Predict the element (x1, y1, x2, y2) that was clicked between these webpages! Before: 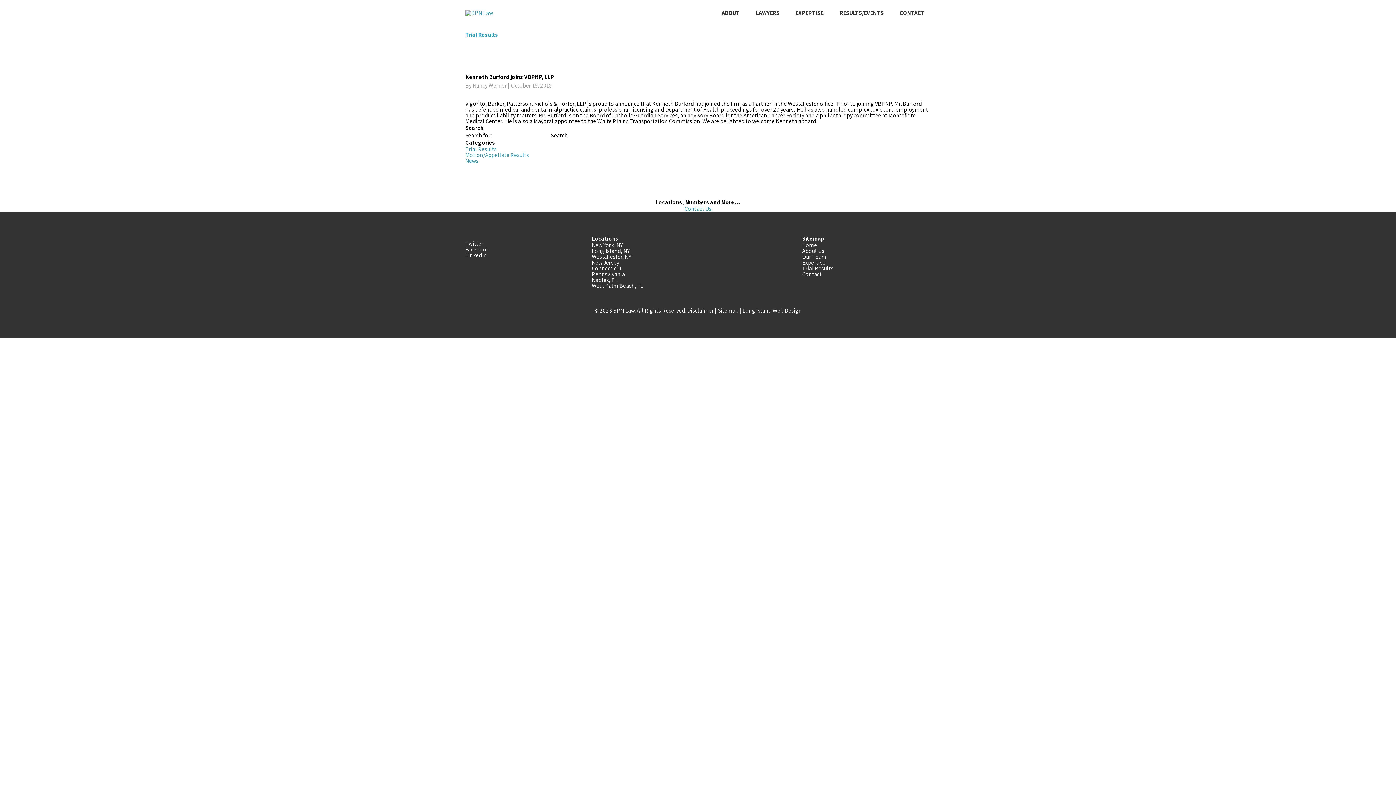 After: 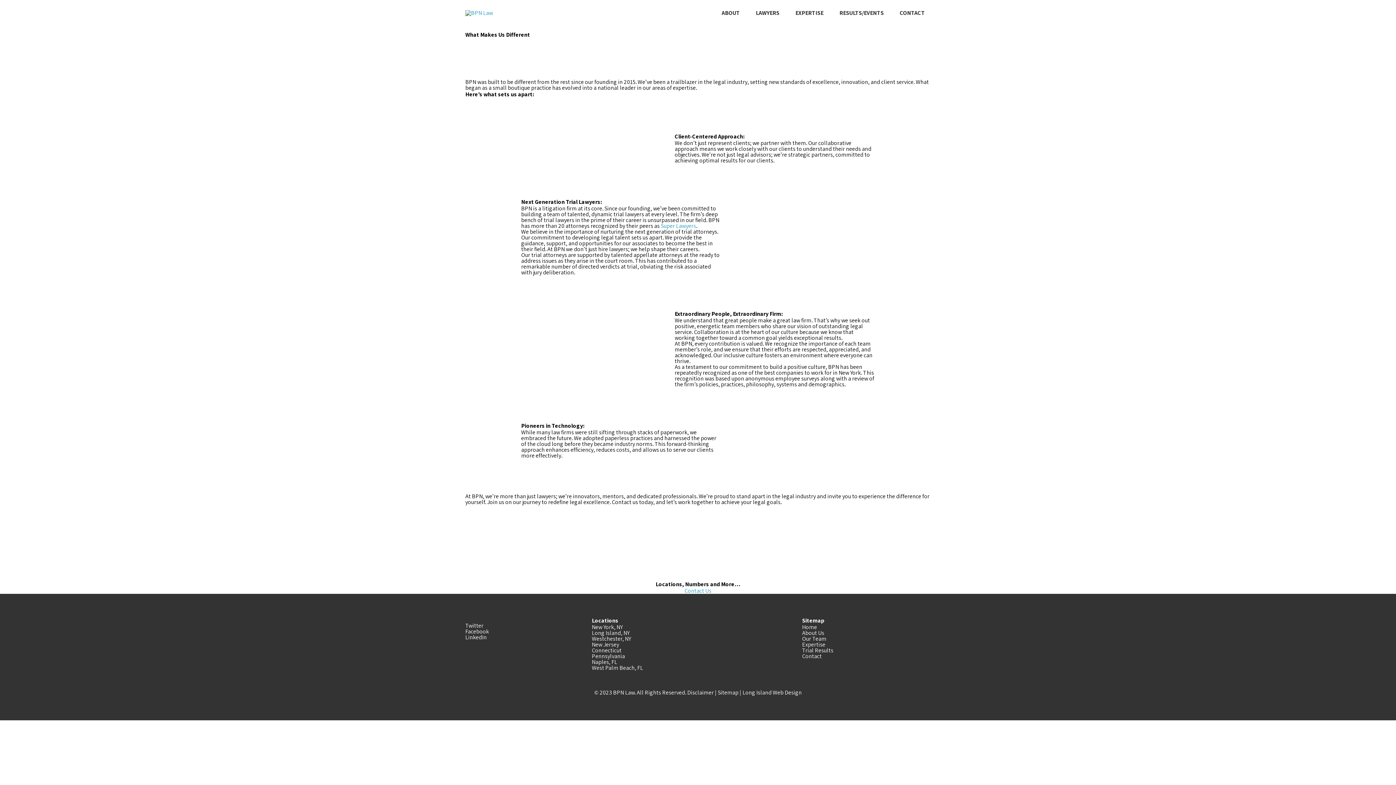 Action: bbox: (802, 247, 824, 254) label: About Us